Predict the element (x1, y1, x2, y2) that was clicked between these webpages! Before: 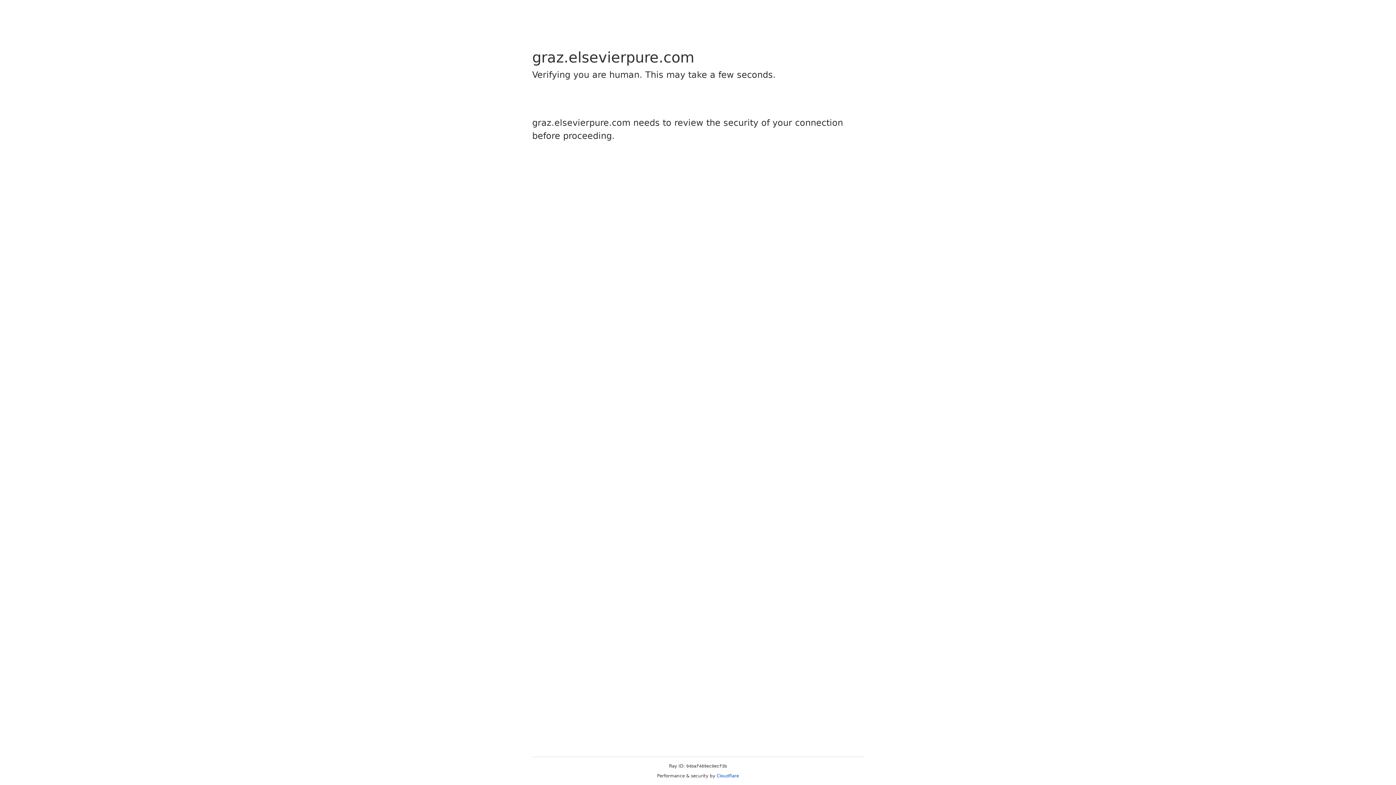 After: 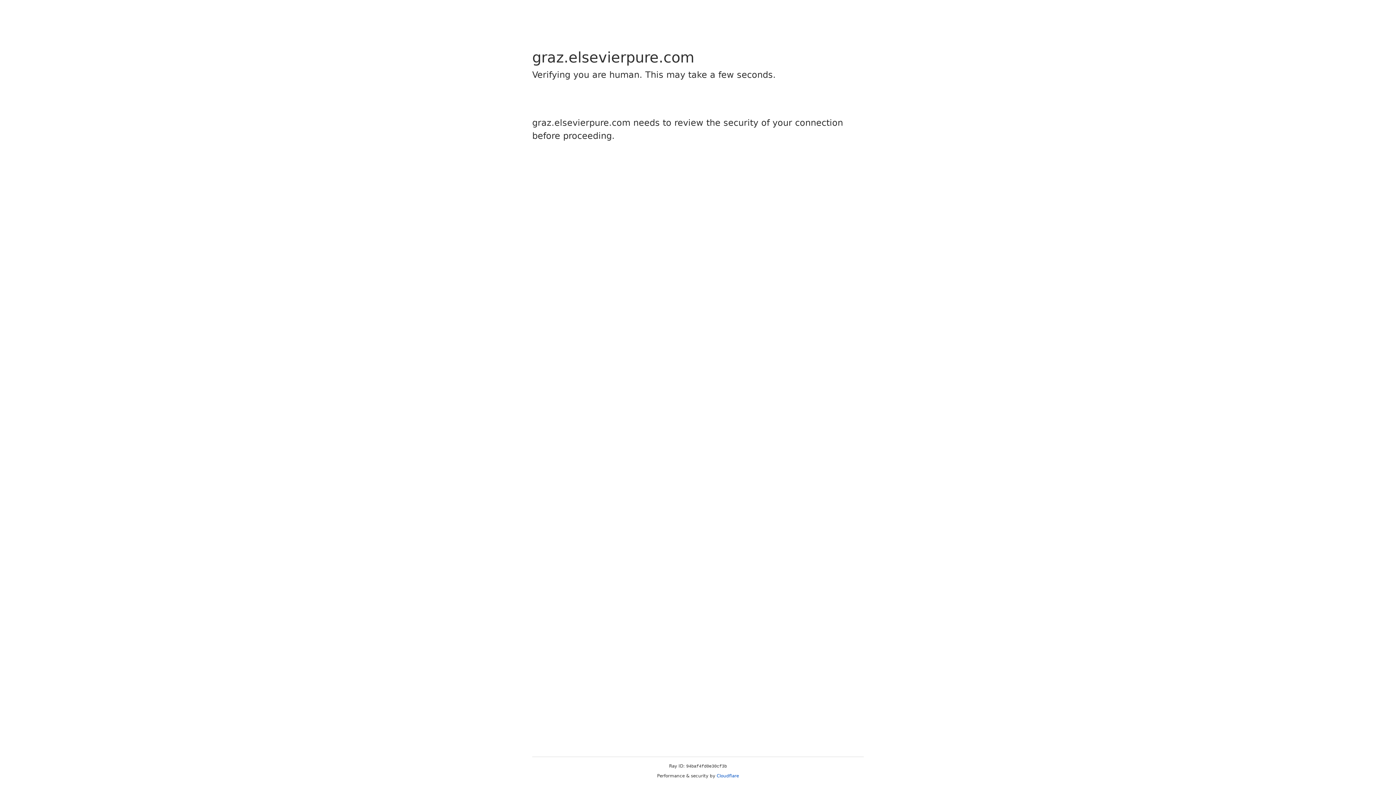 Action: bbox: (716, 773, 739, 778) label: Cloudflare